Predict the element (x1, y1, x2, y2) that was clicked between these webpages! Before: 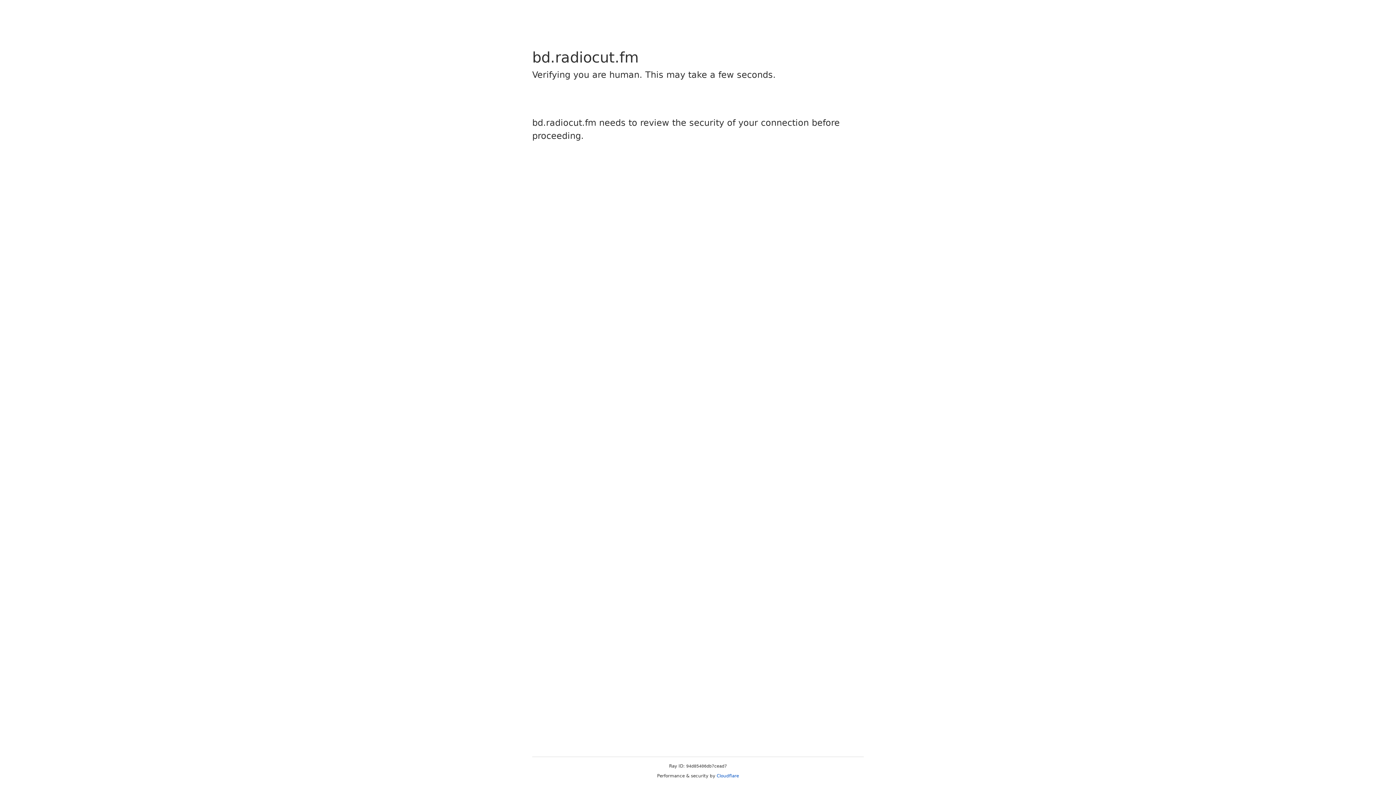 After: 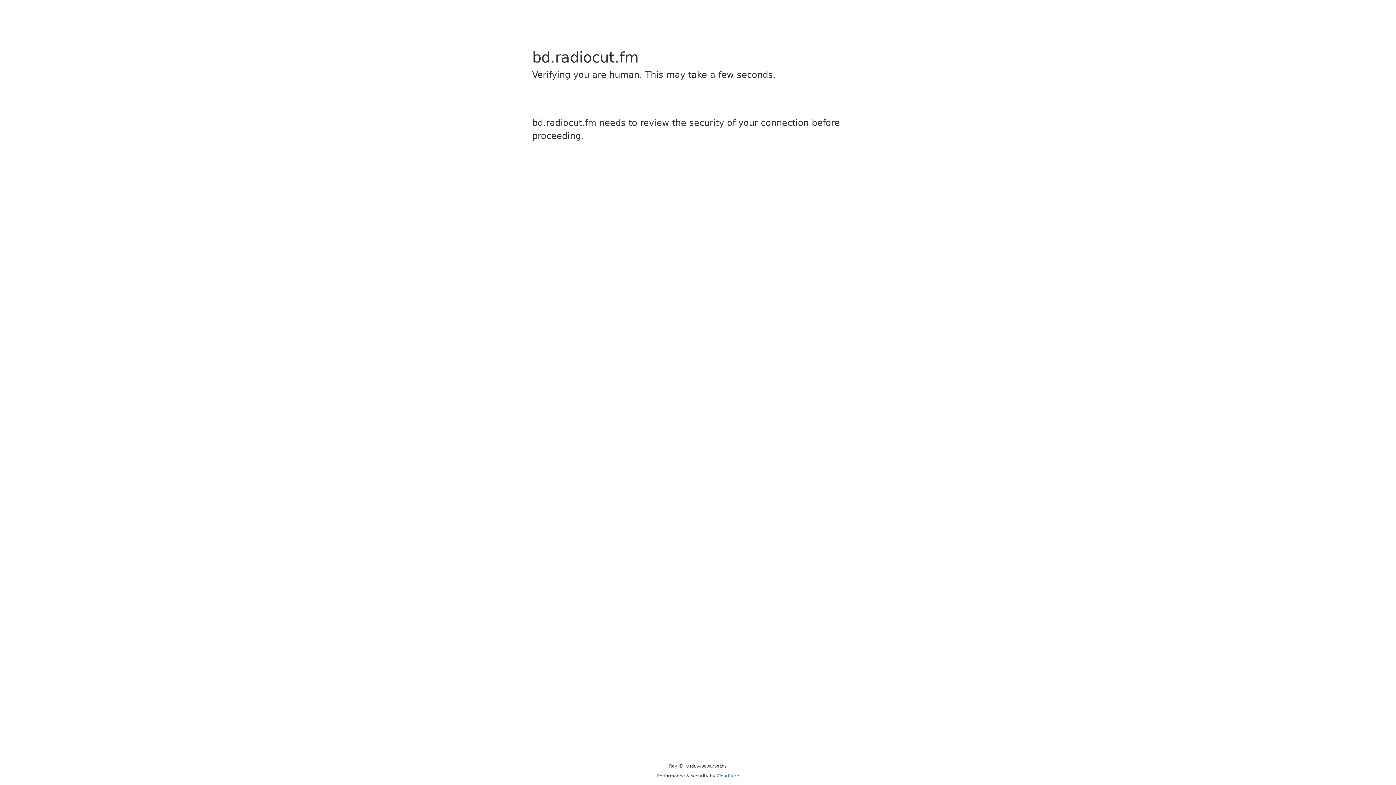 Action: label: Cloudflare bbox: (716, 773, 739, 778)